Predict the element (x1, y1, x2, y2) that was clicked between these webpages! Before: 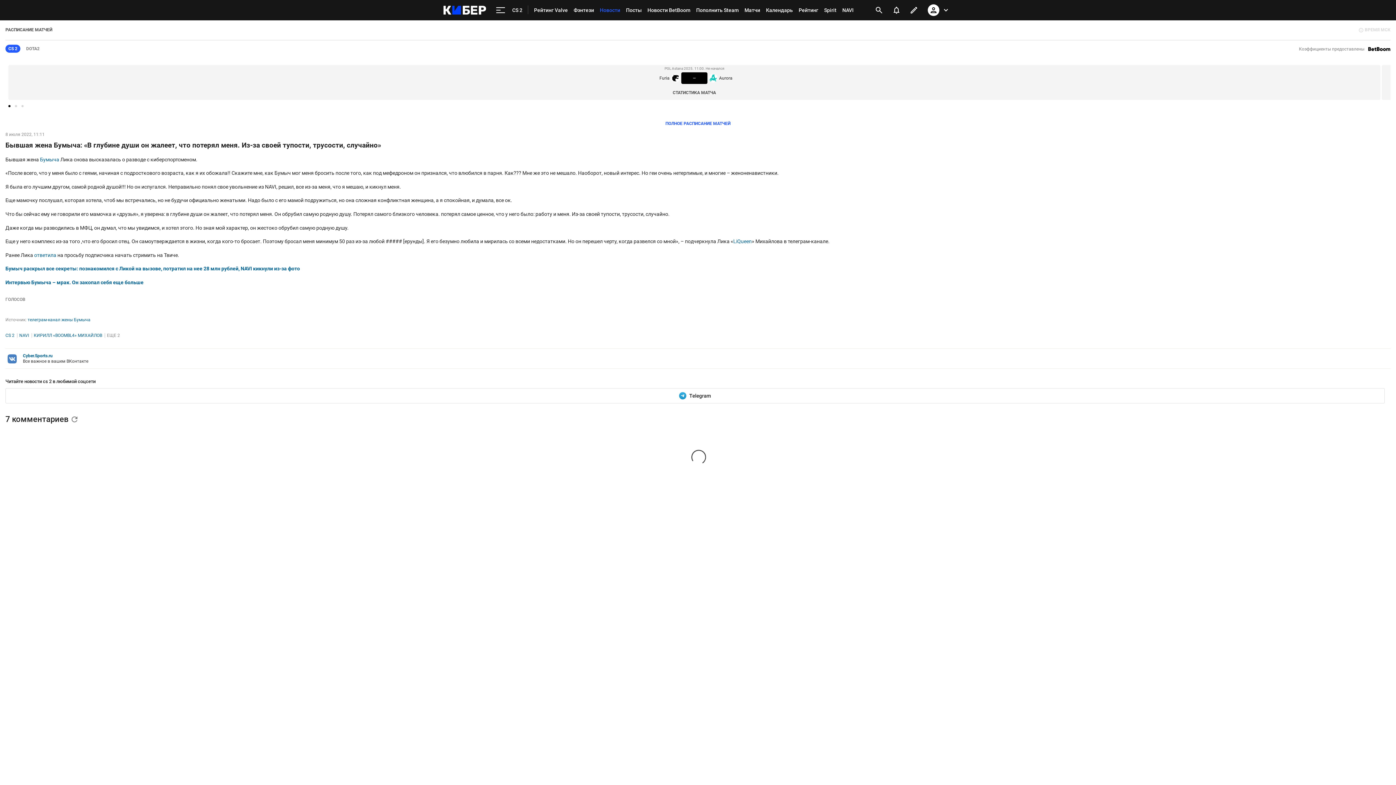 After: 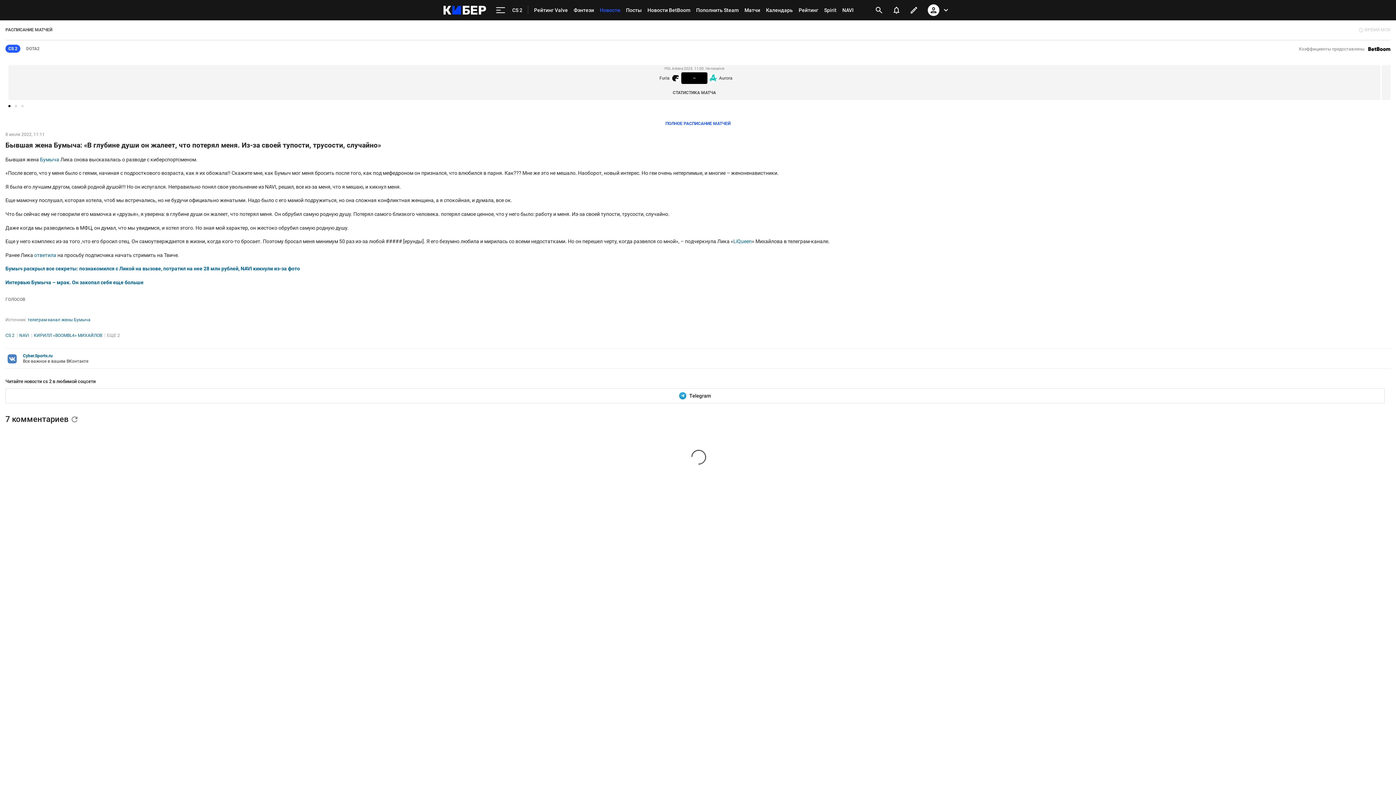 Action: bbox: (1376, 685, 1388, 696)